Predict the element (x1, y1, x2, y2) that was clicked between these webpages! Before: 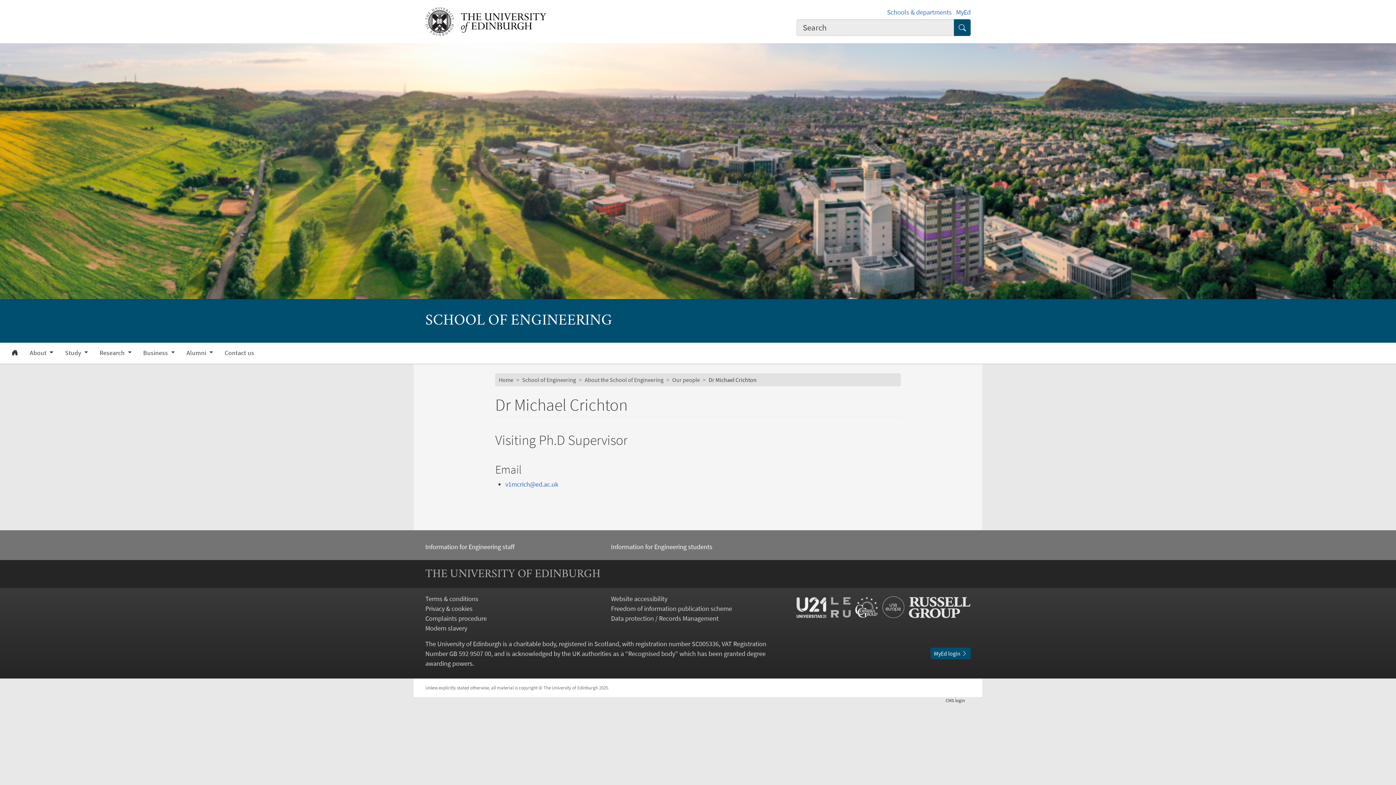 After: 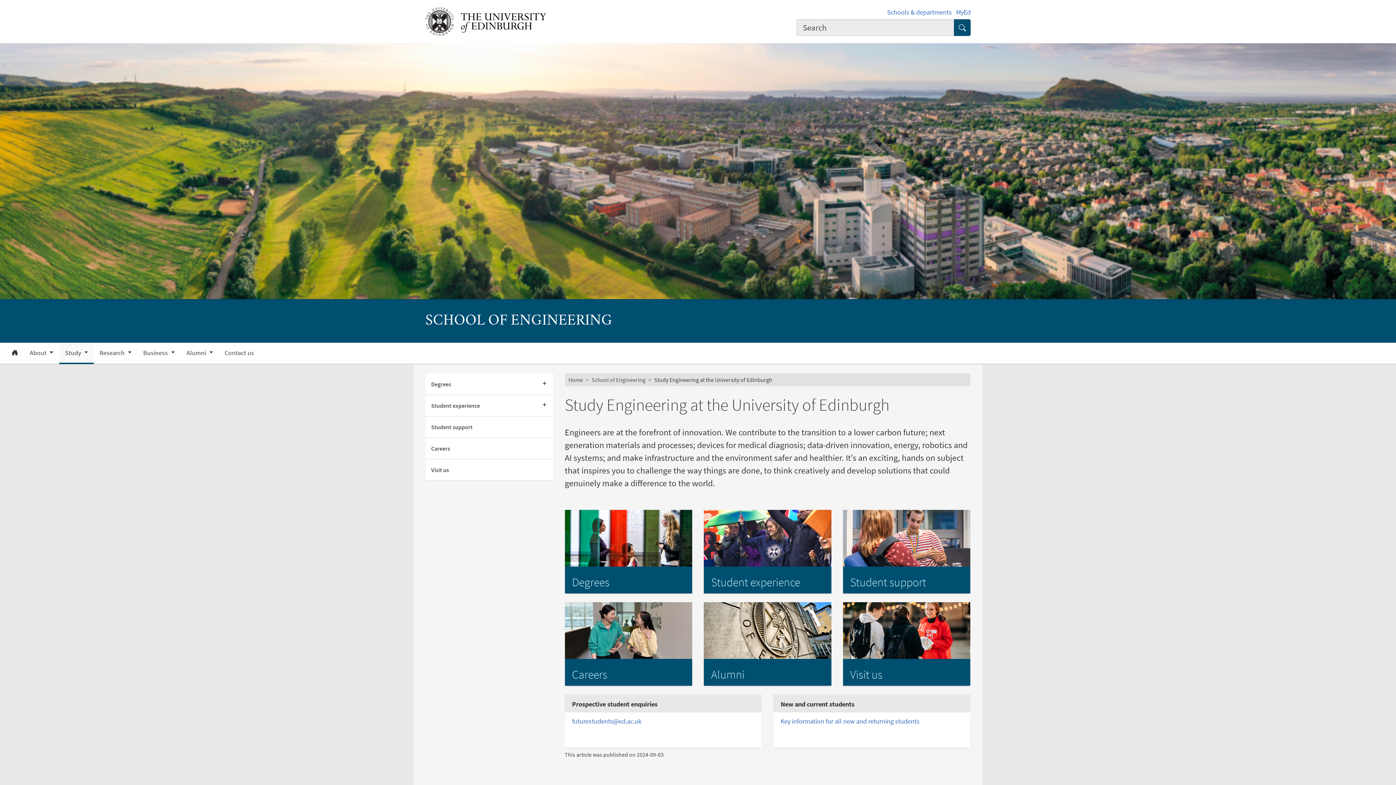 Action: label: Study  bbox: (59, 344, 93, 362)